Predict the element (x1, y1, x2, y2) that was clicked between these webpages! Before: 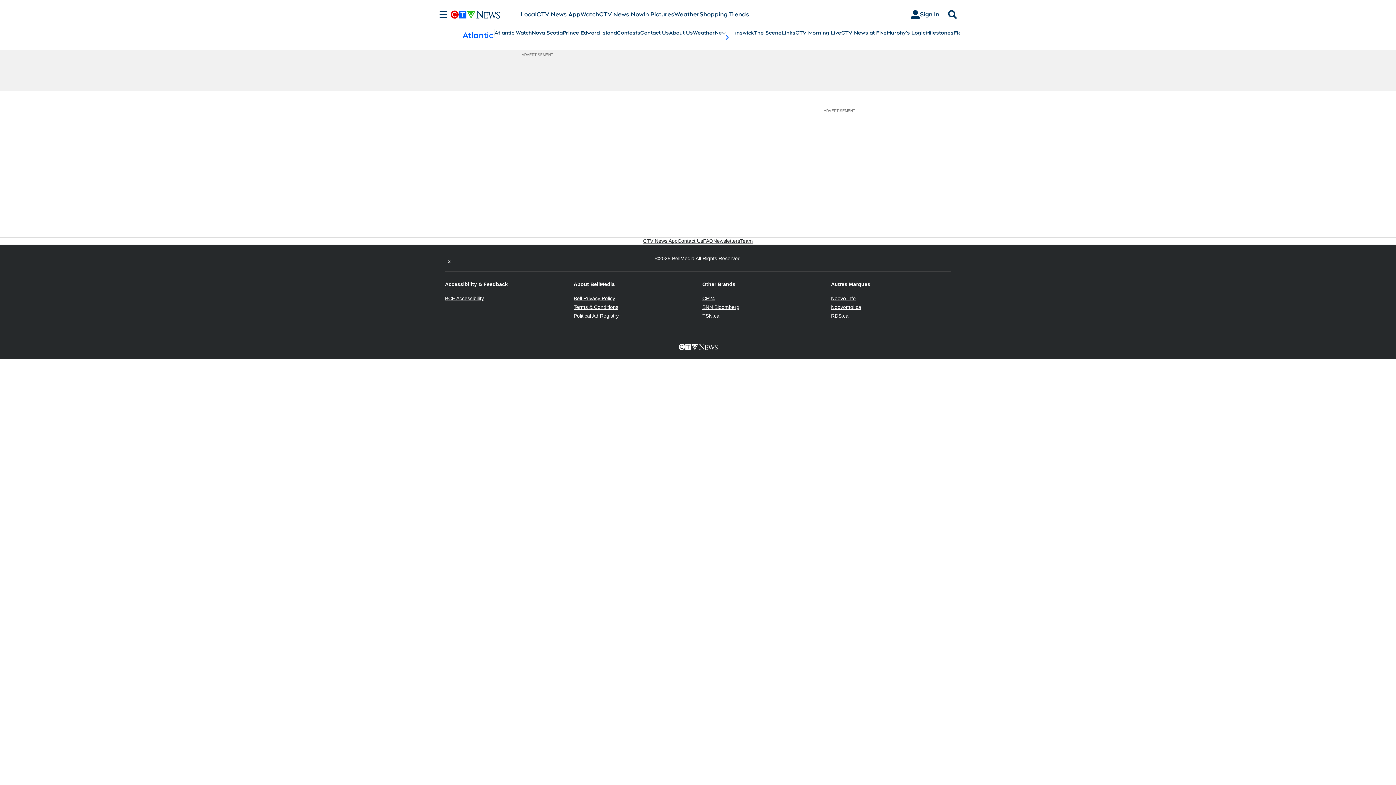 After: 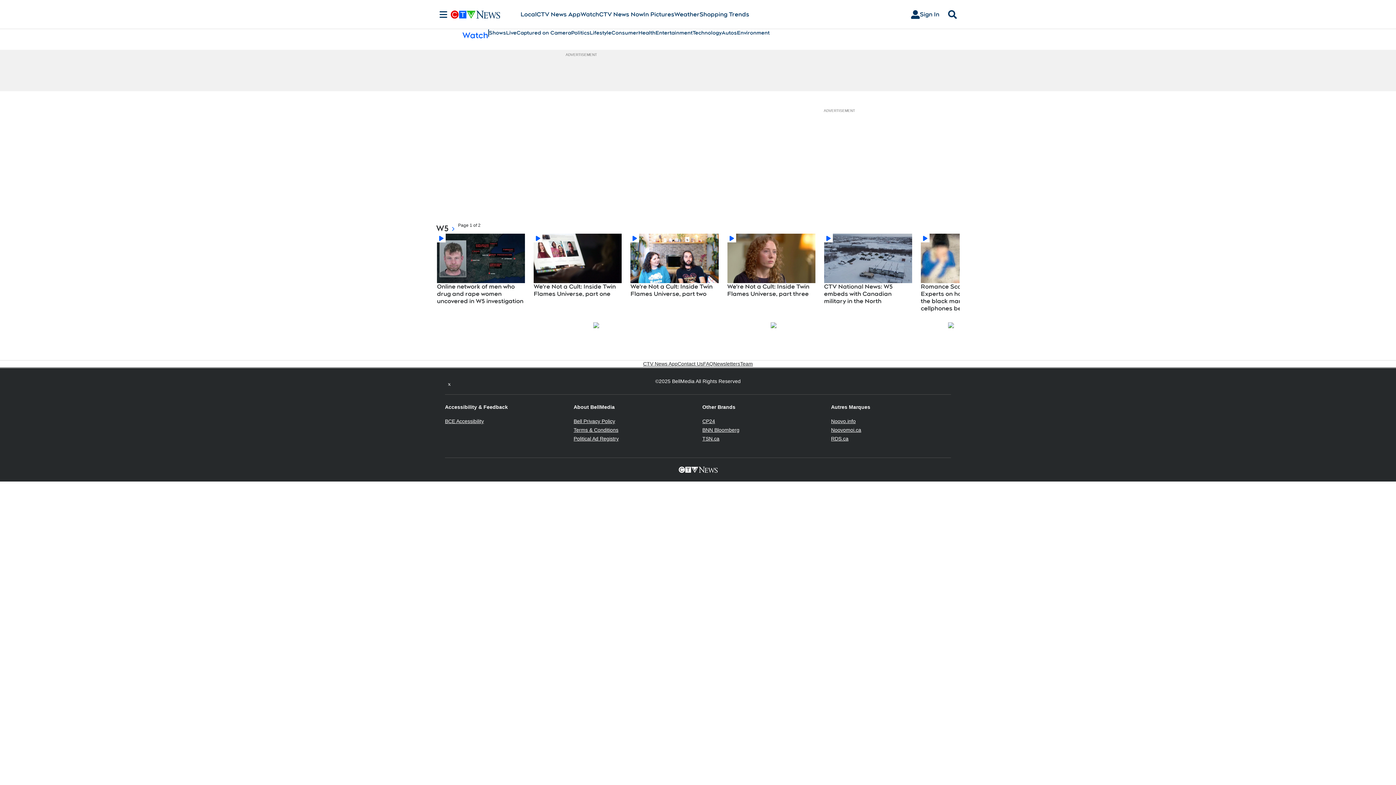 Action: bbox: (580, 10, 599, 18) label: Watch